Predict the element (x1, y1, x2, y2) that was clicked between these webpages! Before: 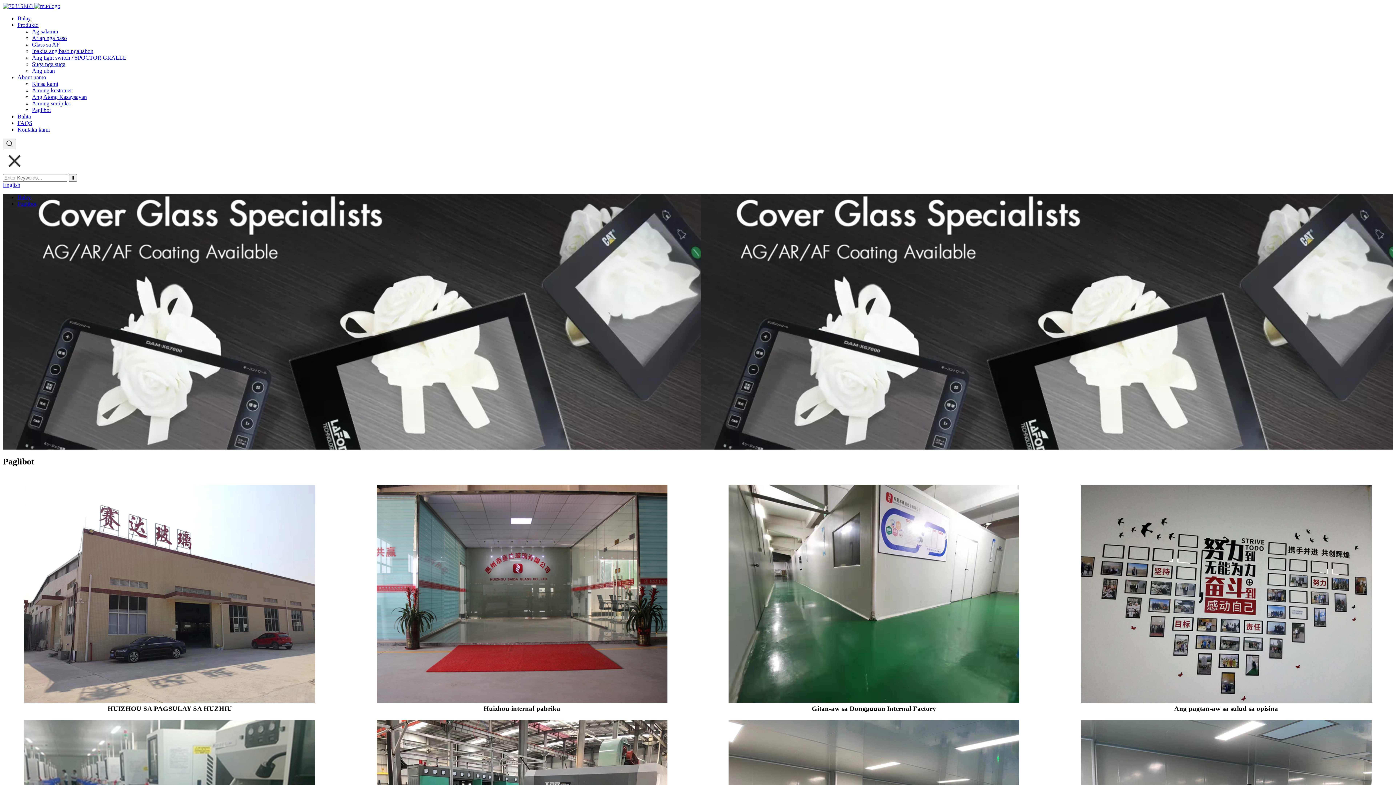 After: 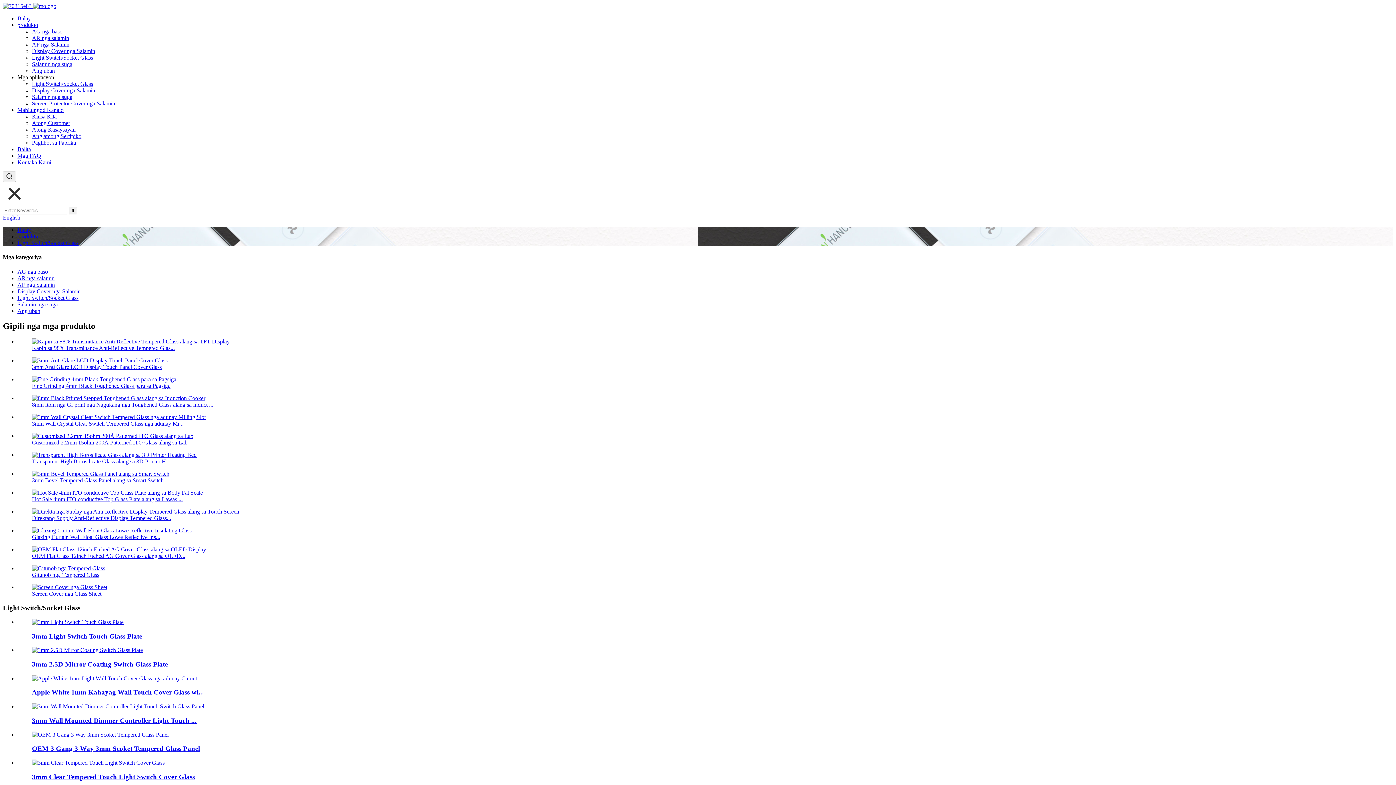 Action: label: Ang light switch / SPOCTOR GRALLE bbox: (32, 54, 126, 60)